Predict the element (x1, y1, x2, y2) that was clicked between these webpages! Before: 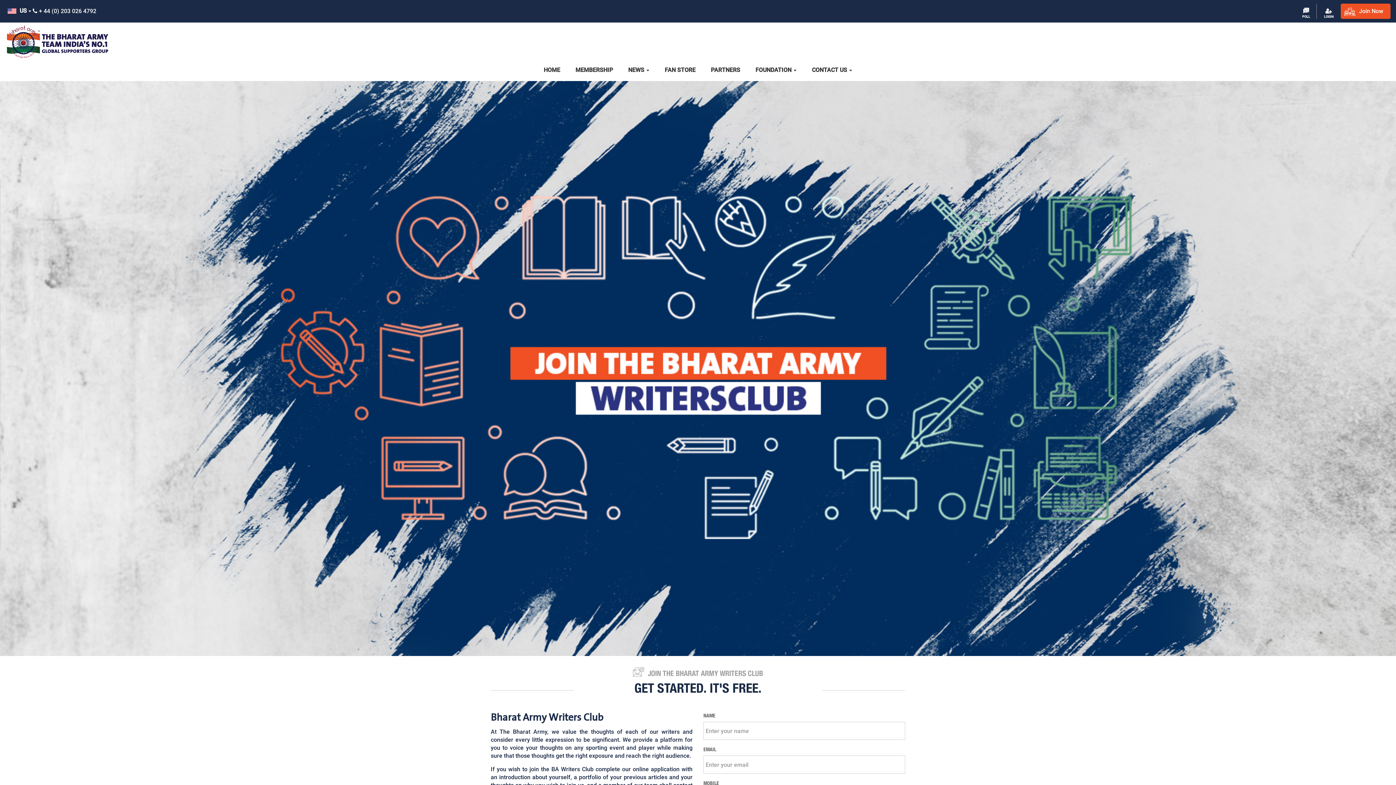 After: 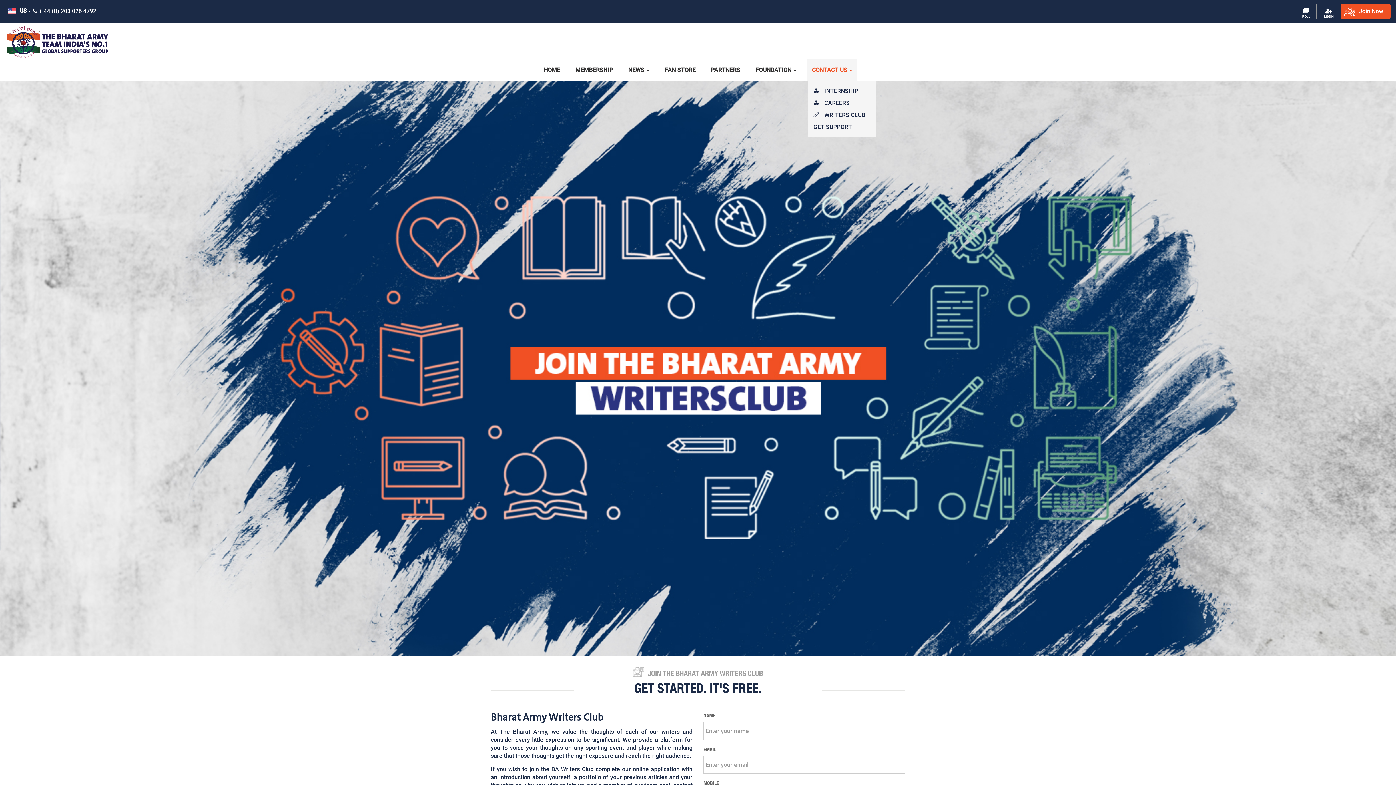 Action: label: CONTACT US  bbox: (807, 59, 856, 81)